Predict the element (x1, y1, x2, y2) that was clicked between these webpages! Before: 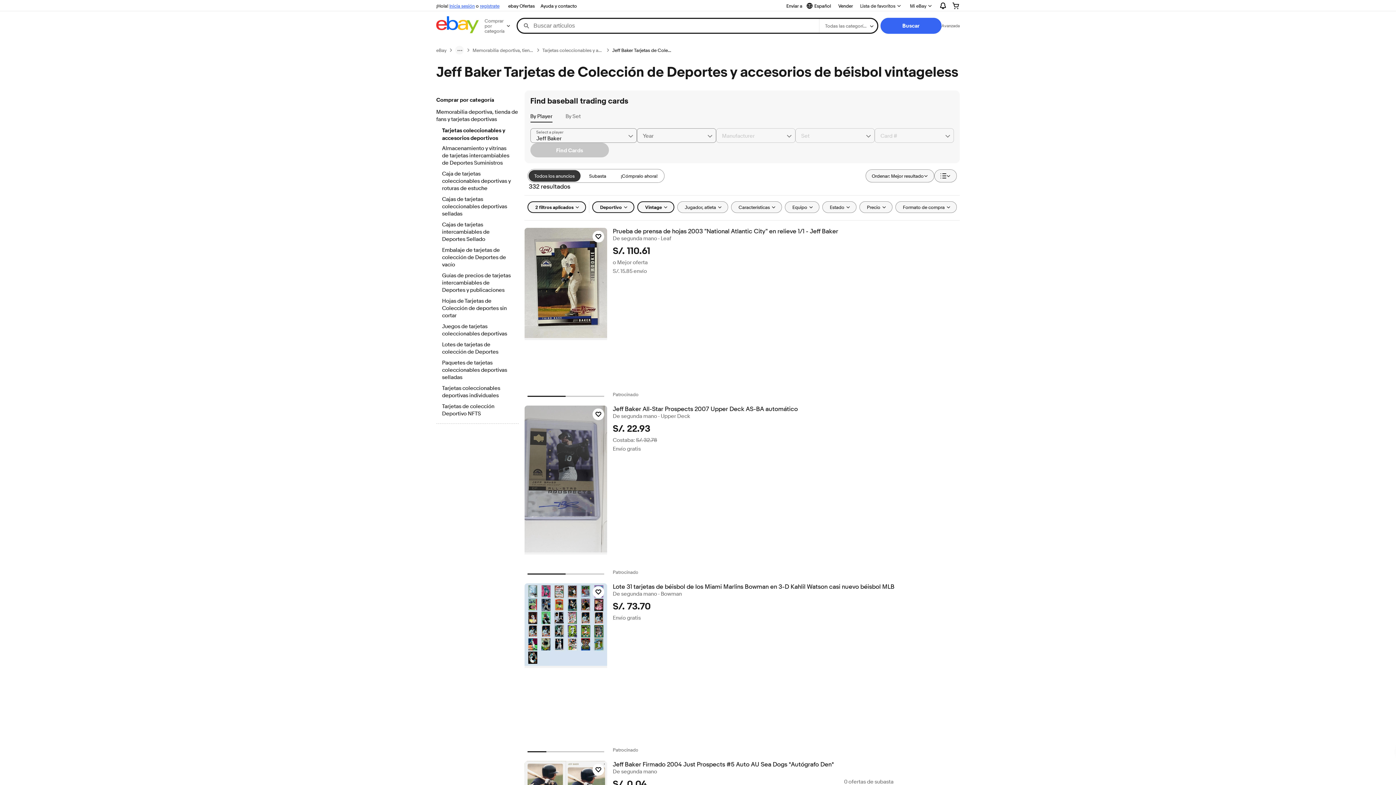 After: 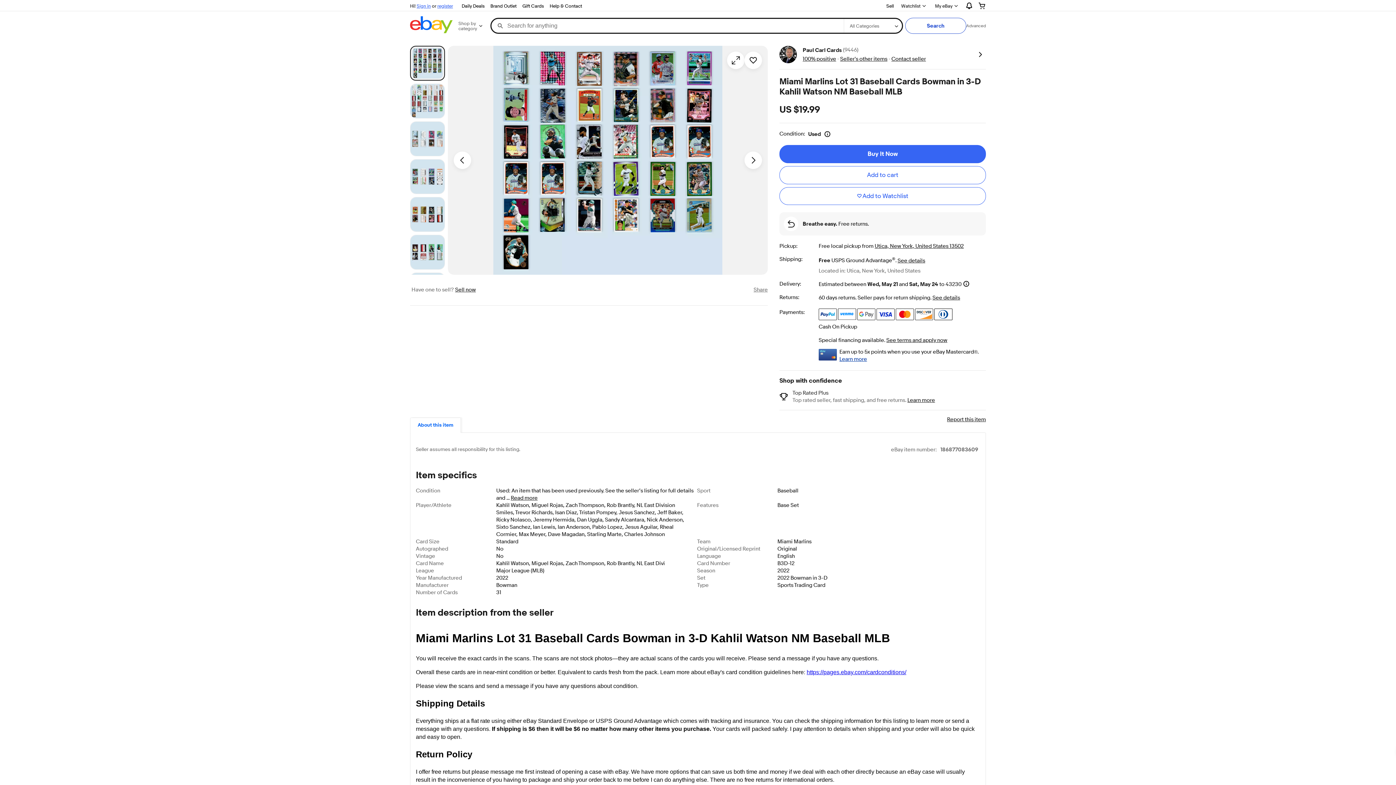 Action: bbox: (524, 583, 607, 668)